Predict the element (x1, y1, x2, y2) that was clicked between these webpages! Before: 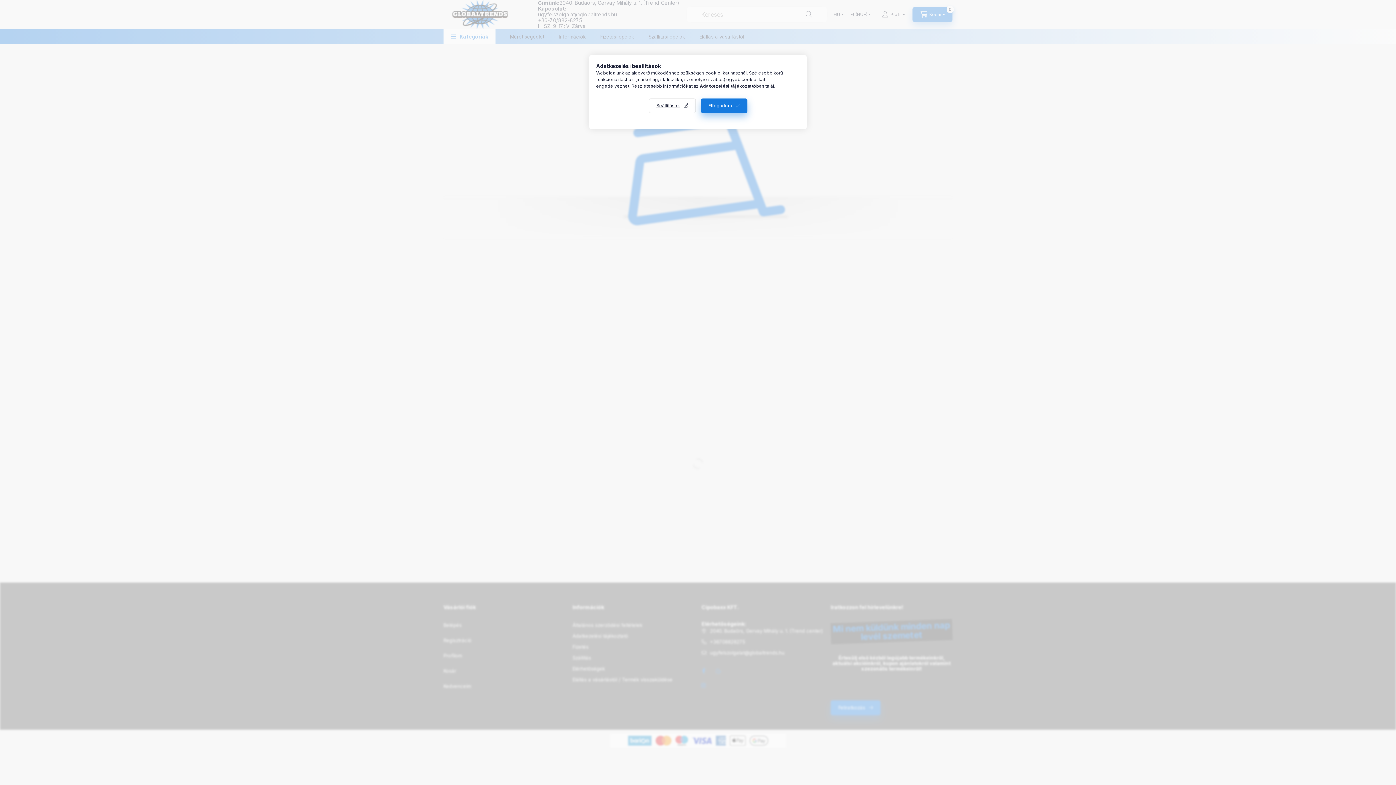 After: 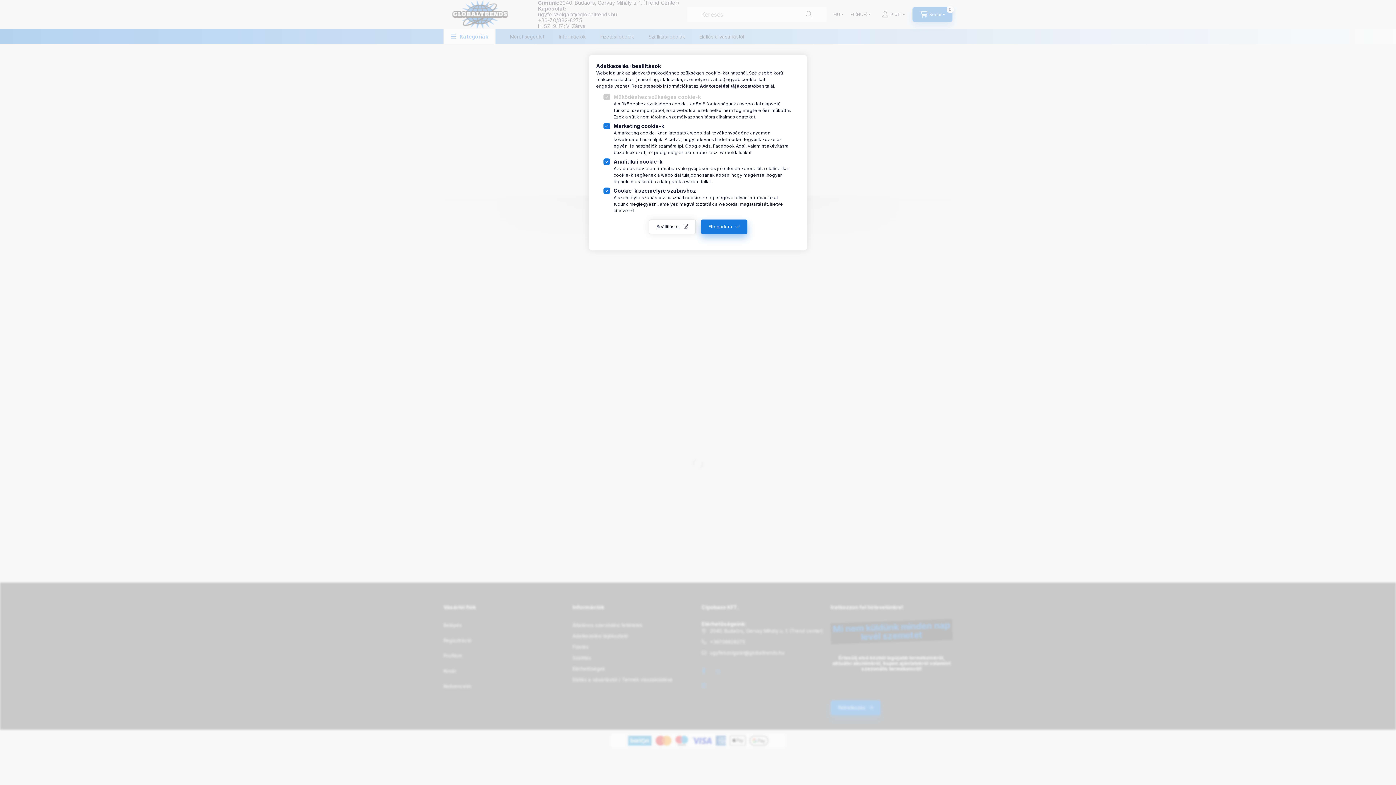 Action: bbox: (648, 98, 695, 113) label: Beállítások